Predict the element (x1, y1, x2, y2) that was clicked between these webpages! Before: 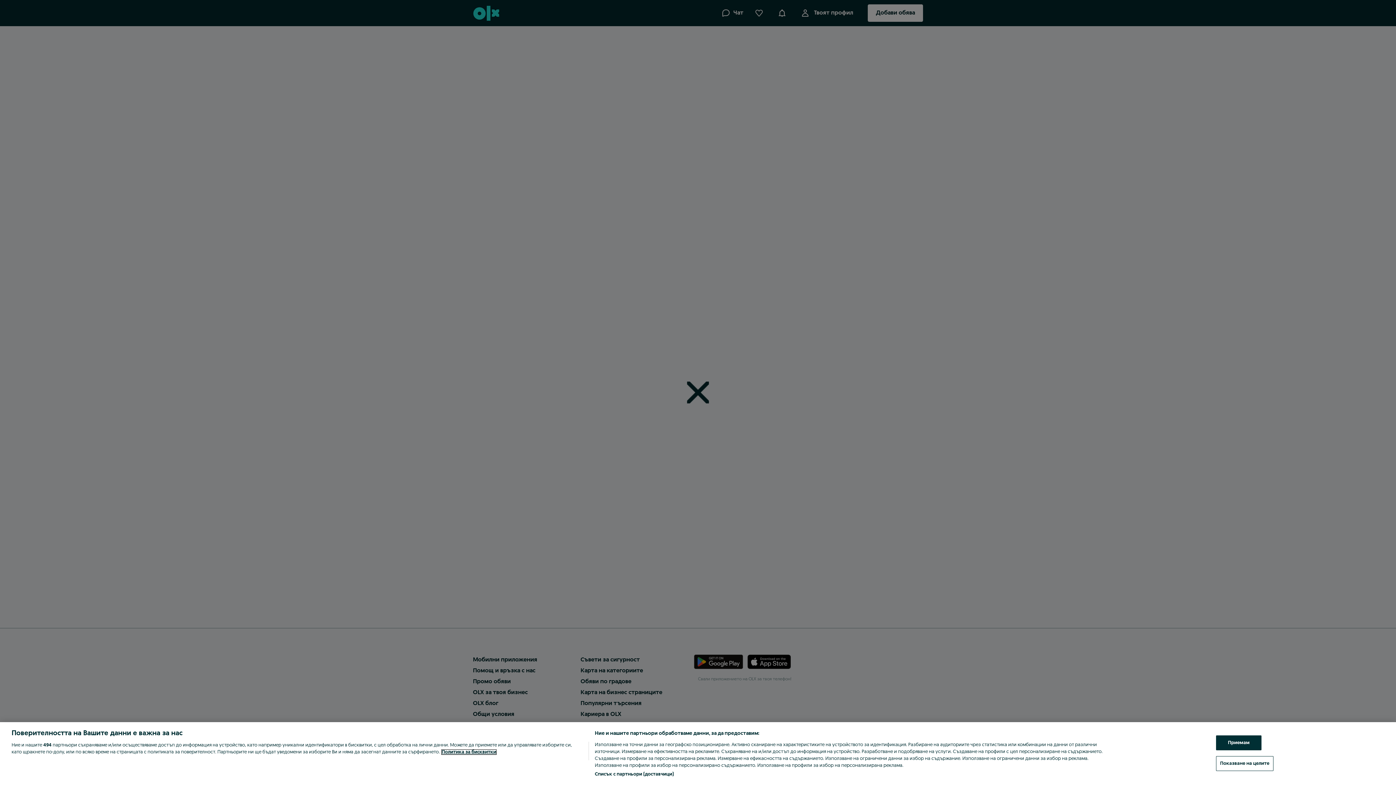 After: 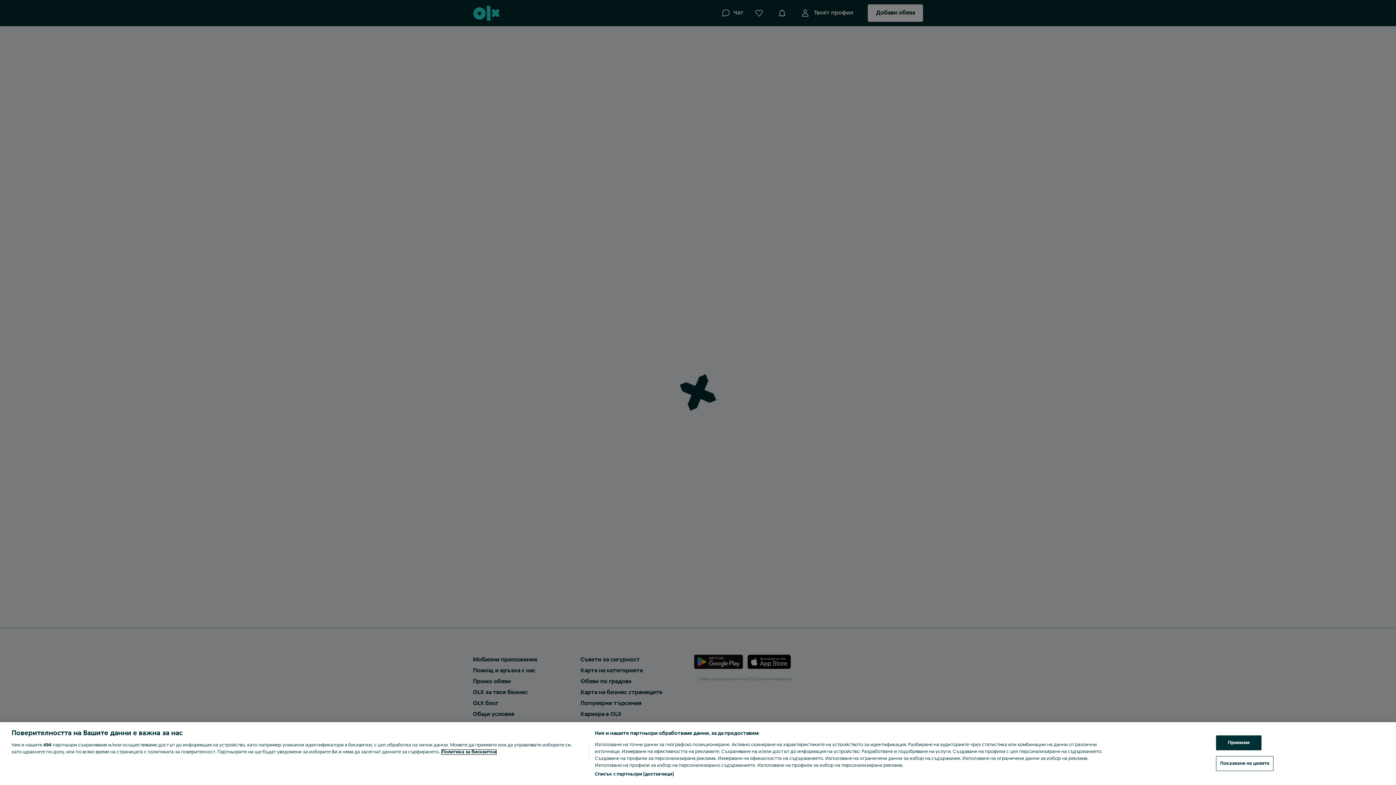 Action: bbox: (441, 750, 496, 754) label: Повече информация за вашата поверителност, отваря се в нов раздел